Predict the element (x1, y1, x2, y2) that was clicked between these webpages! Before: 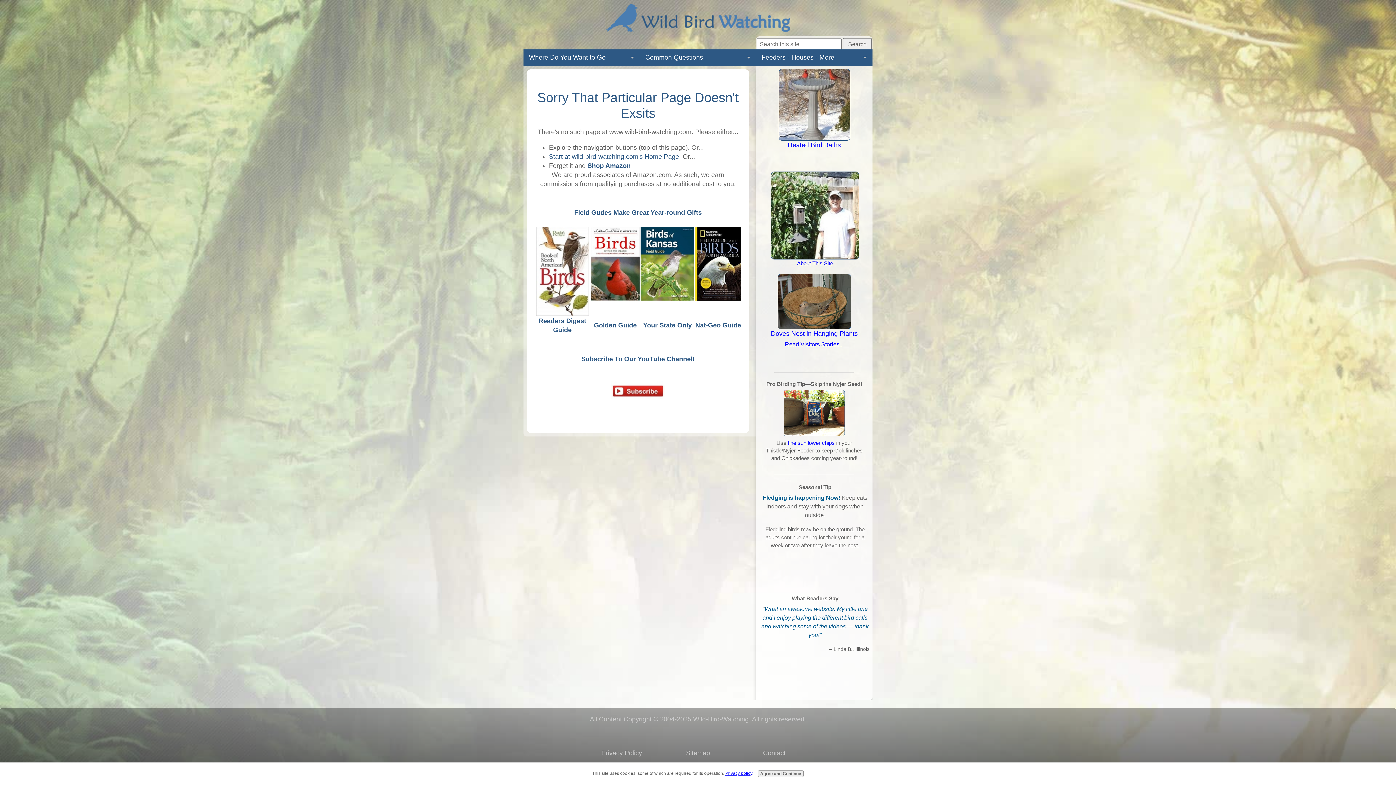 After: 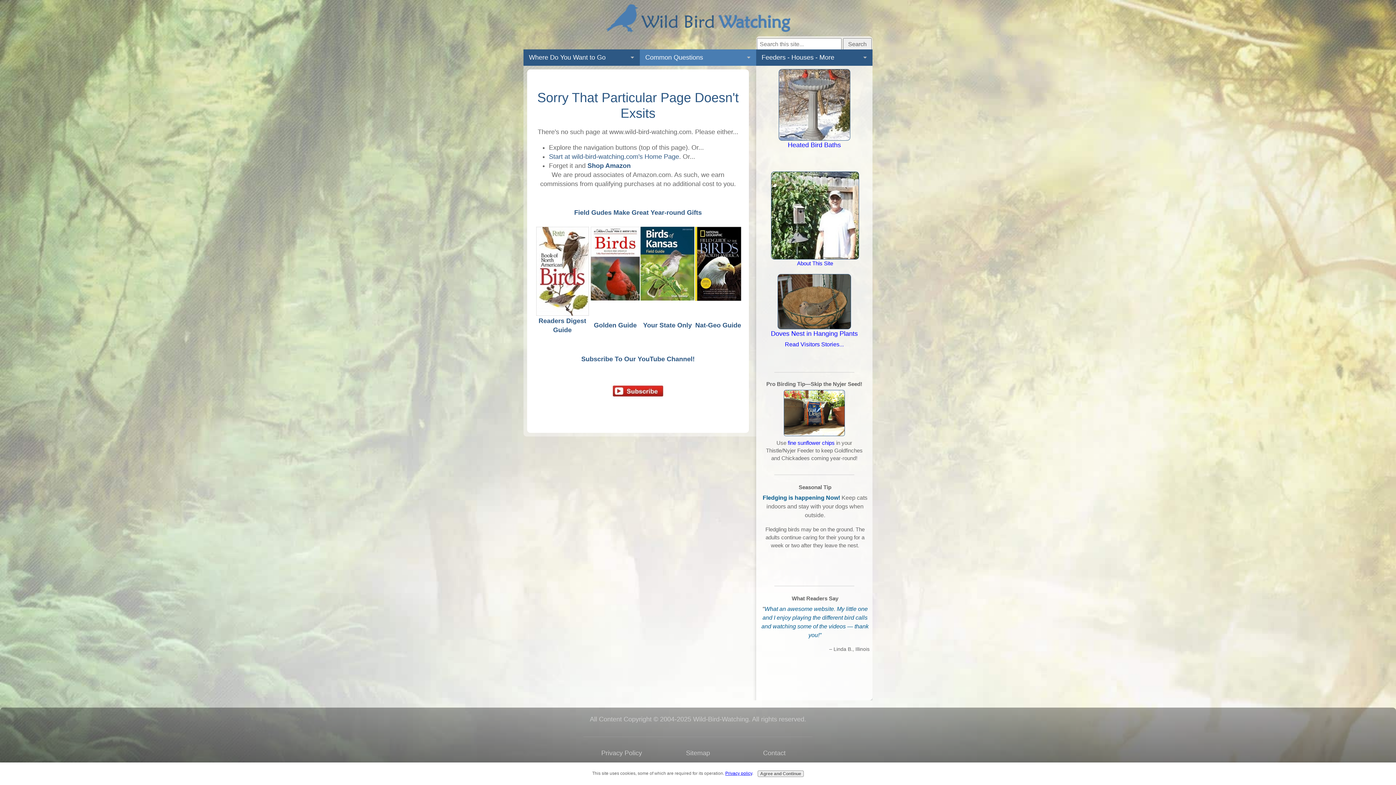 Action: label: Common Questions bbox: (639, 49, 756, 65)